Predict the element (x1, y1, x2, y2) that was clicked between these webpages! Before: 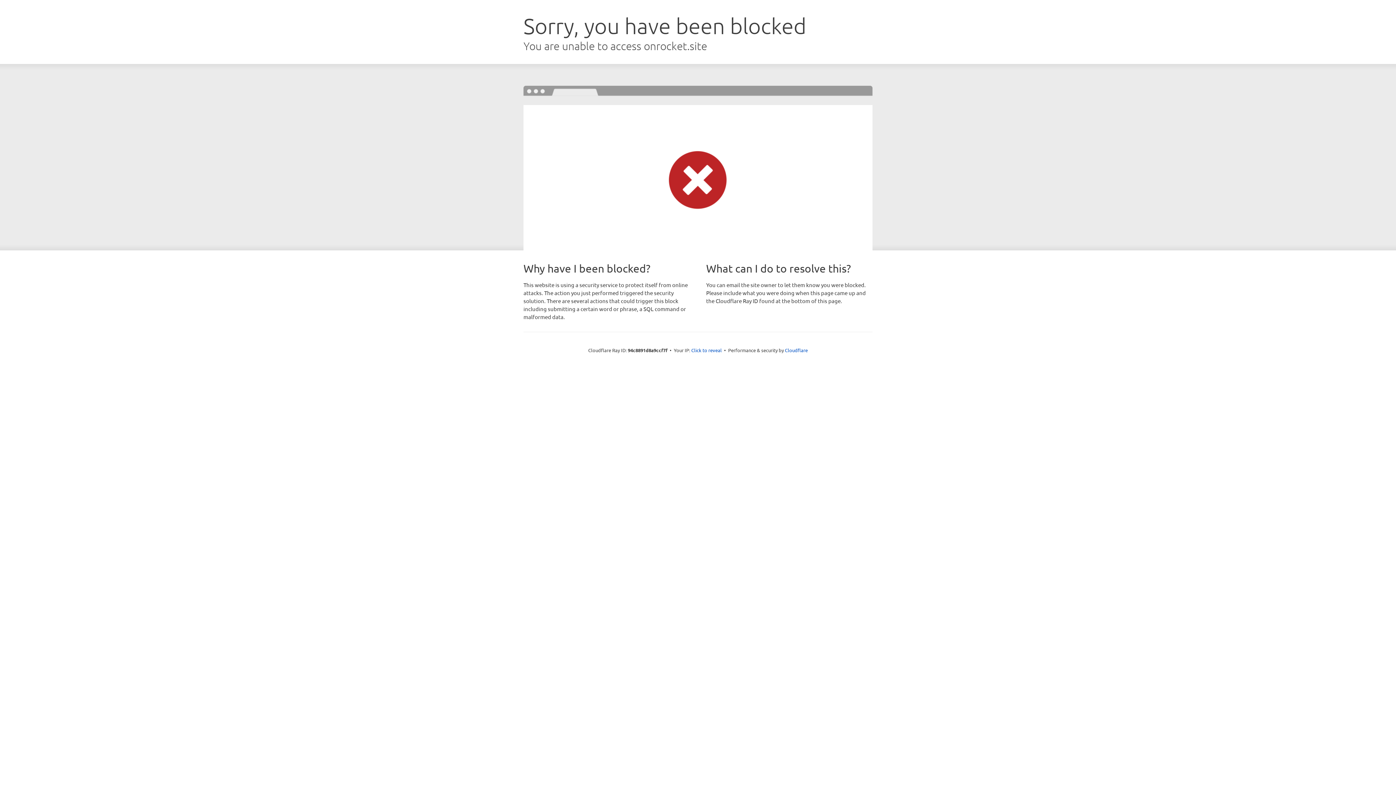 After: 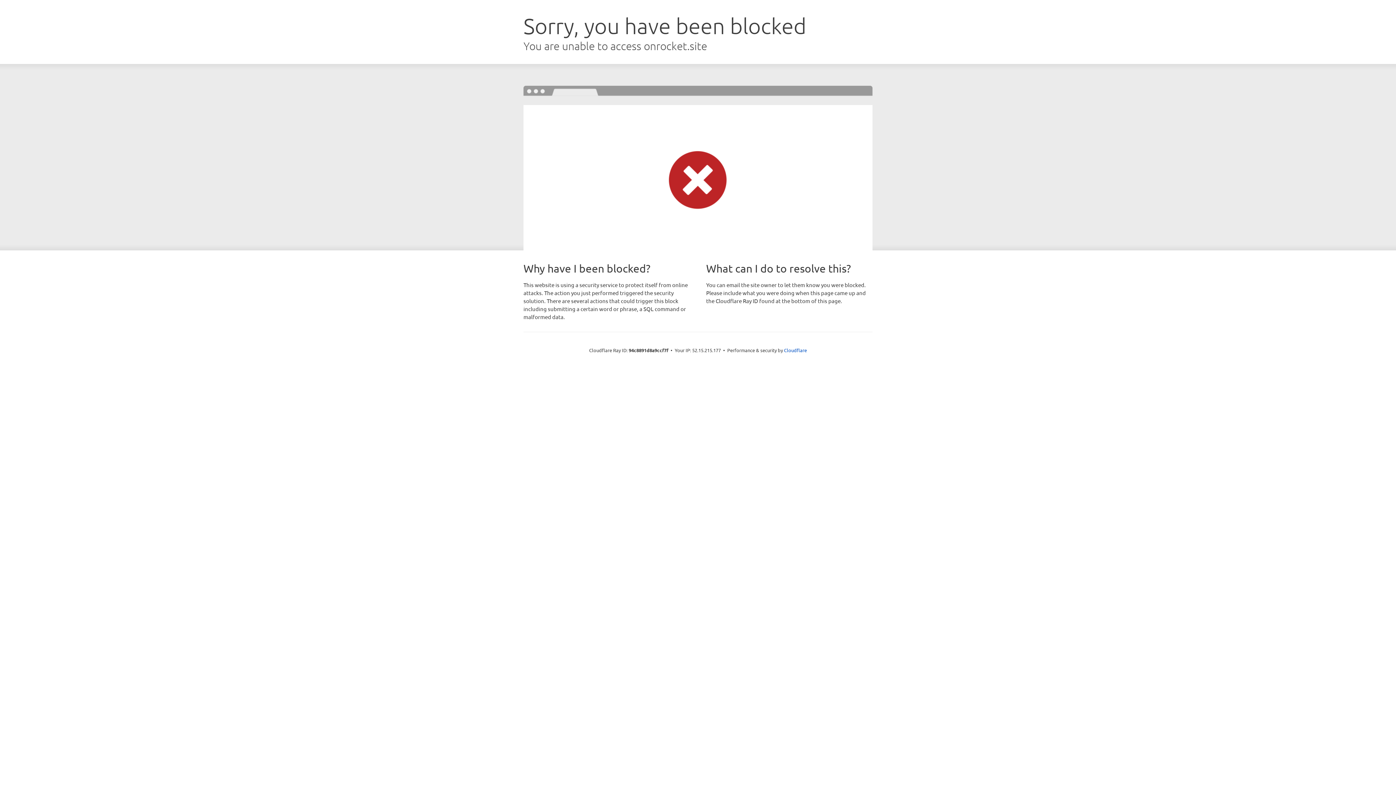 Action: bbox: (691, 346, 722, 353) label: Click to reveal